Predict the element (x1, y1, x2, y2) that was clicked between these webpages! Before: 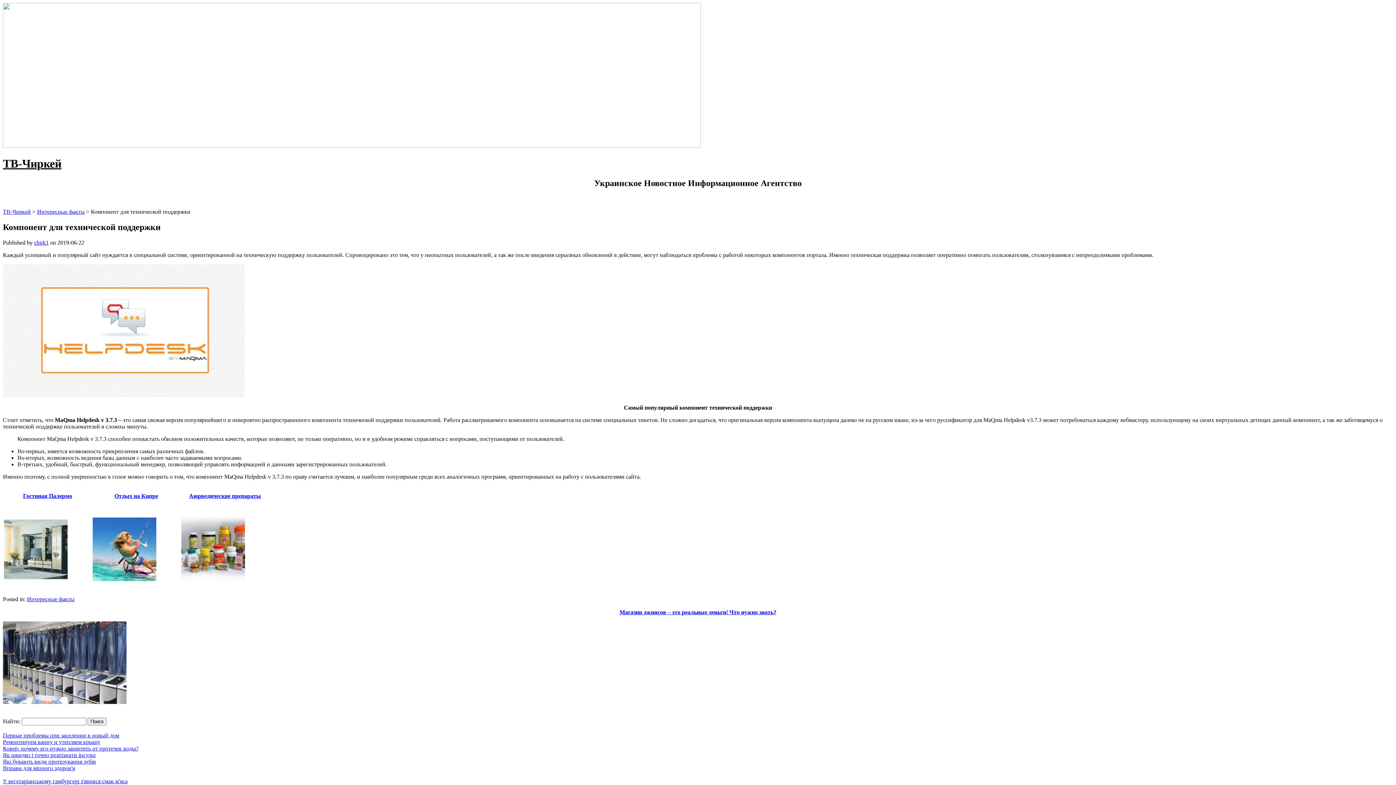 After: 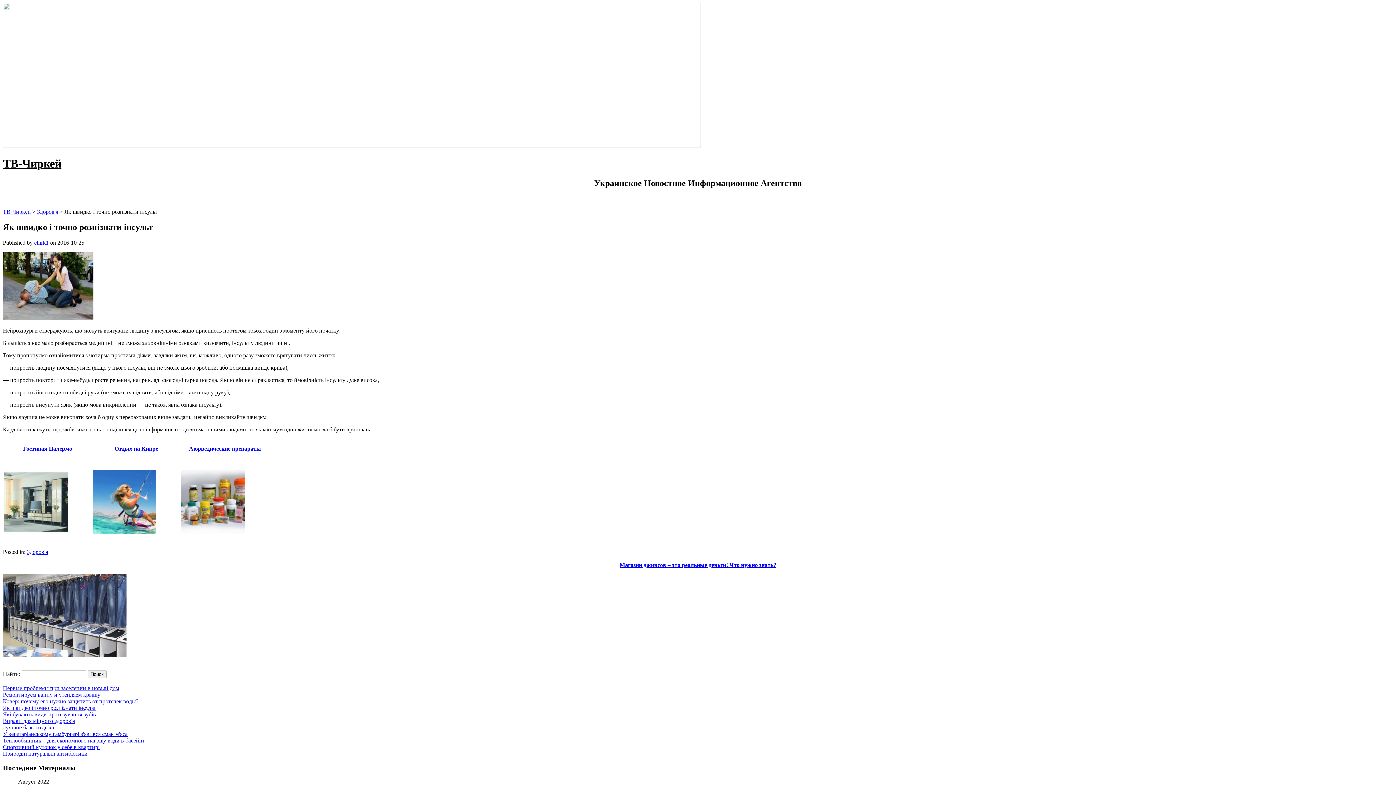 Action: bbox: (2, 752, 96, 758) label: Як швидко і точно розпізнати інсульт